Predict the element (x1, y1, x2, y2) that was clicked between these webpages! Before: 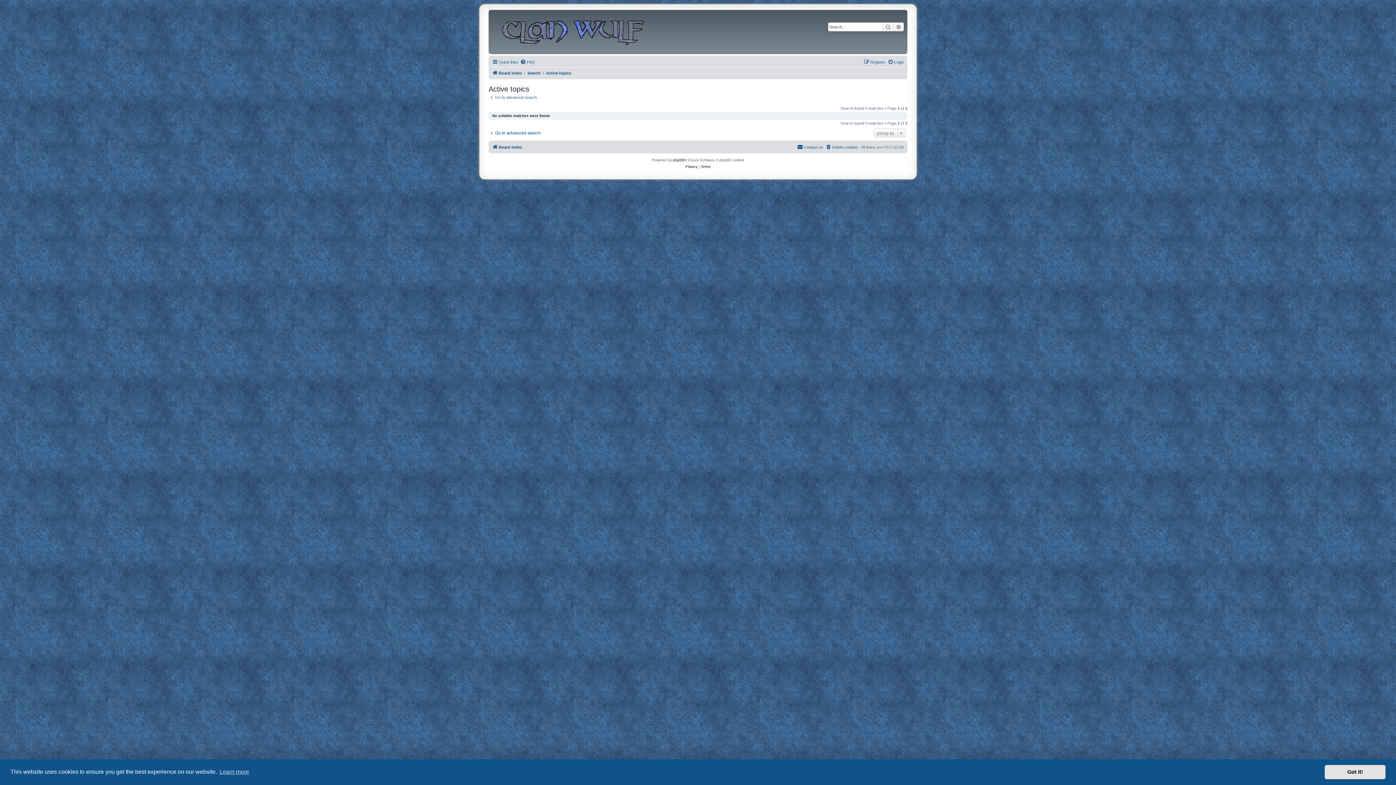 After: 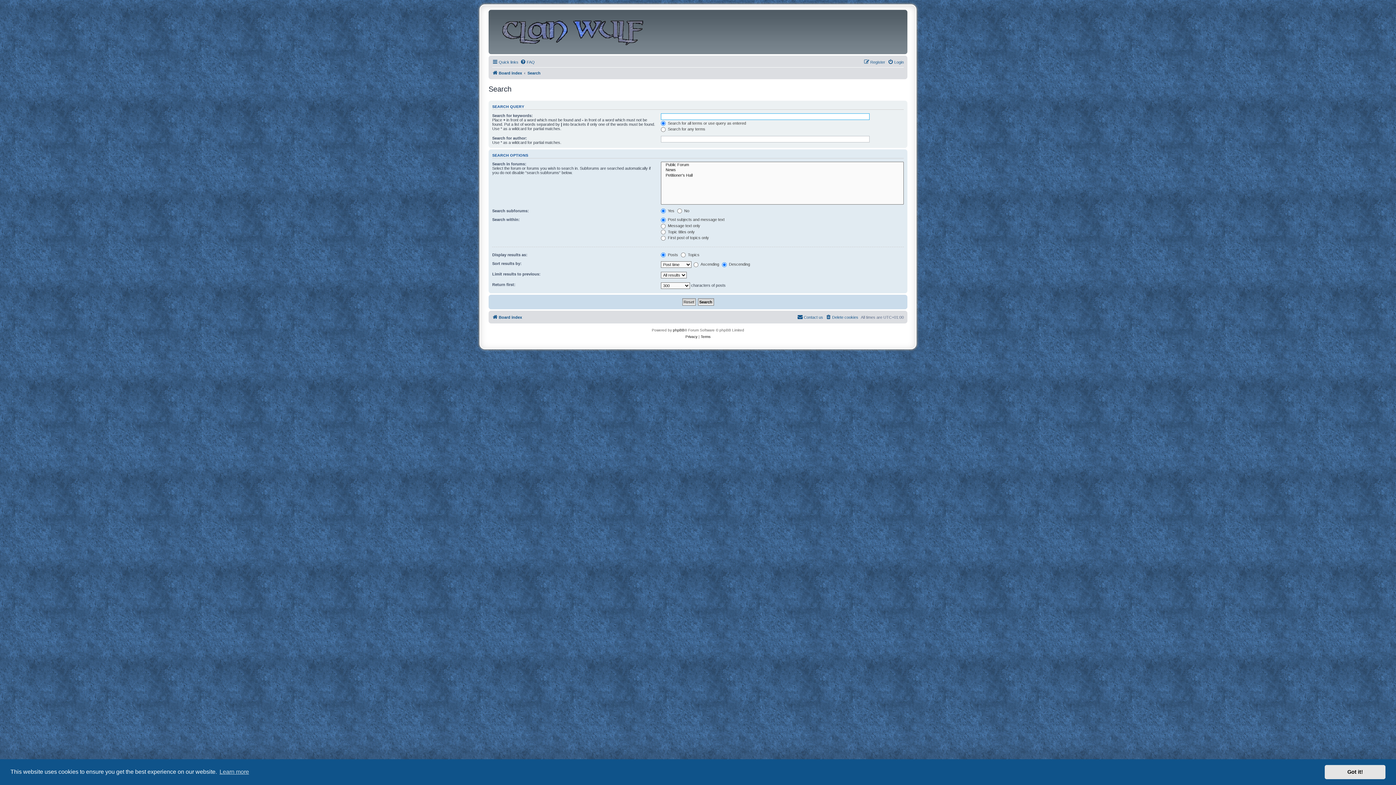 Action: label: Go to advanced search bbox: (488, 130, 541, 135)